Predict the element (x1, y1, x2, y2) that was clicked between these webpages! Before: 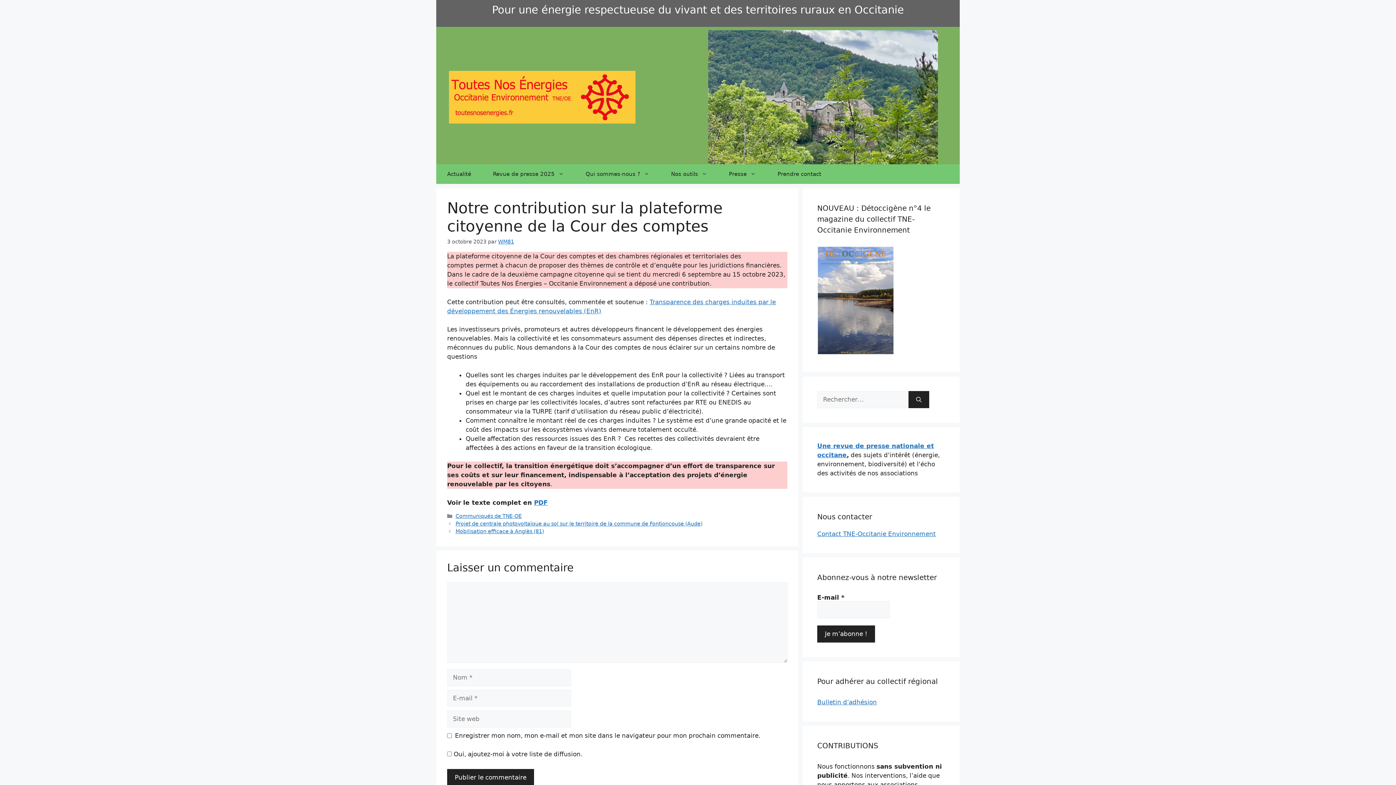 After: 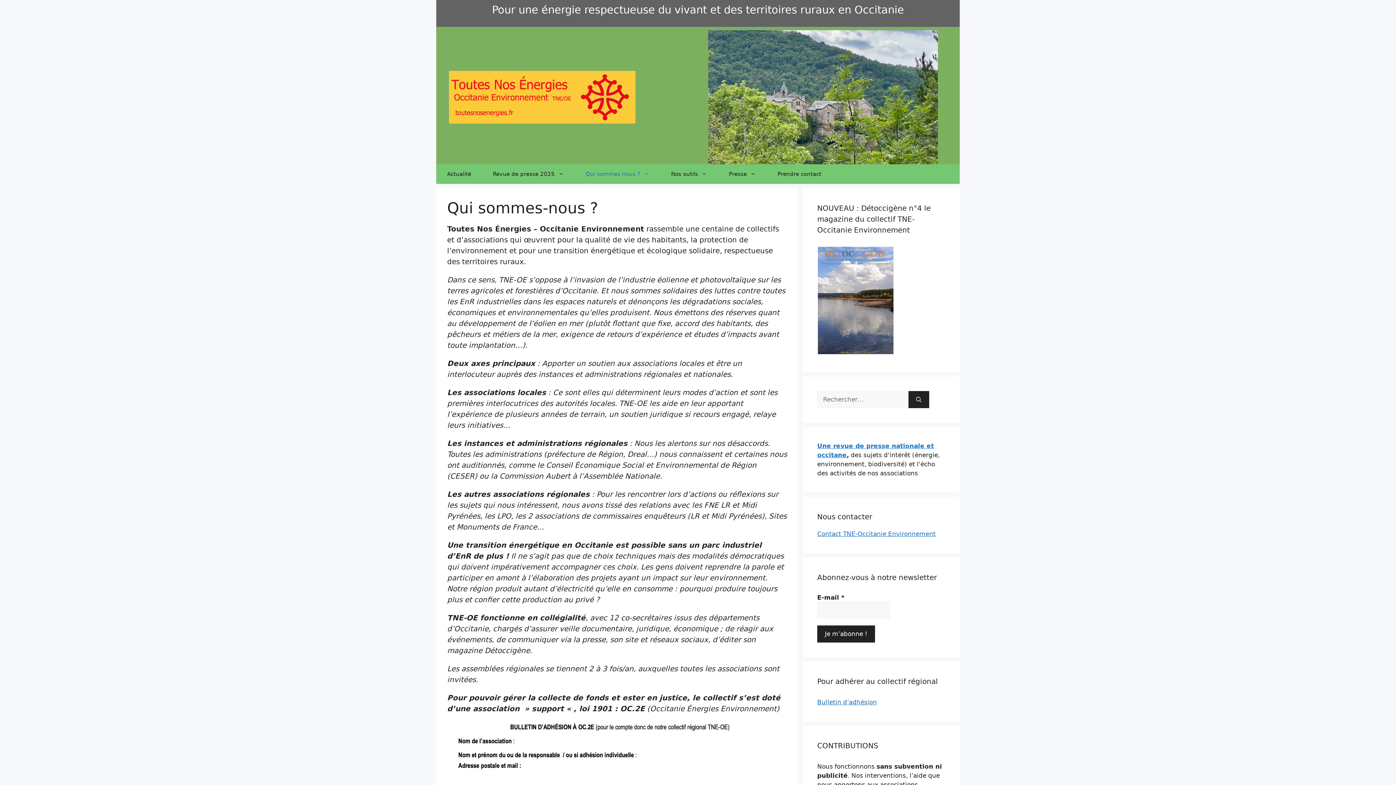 Action: bbox: (574, 164, 660, 183) label: Qui sommes-nous ?